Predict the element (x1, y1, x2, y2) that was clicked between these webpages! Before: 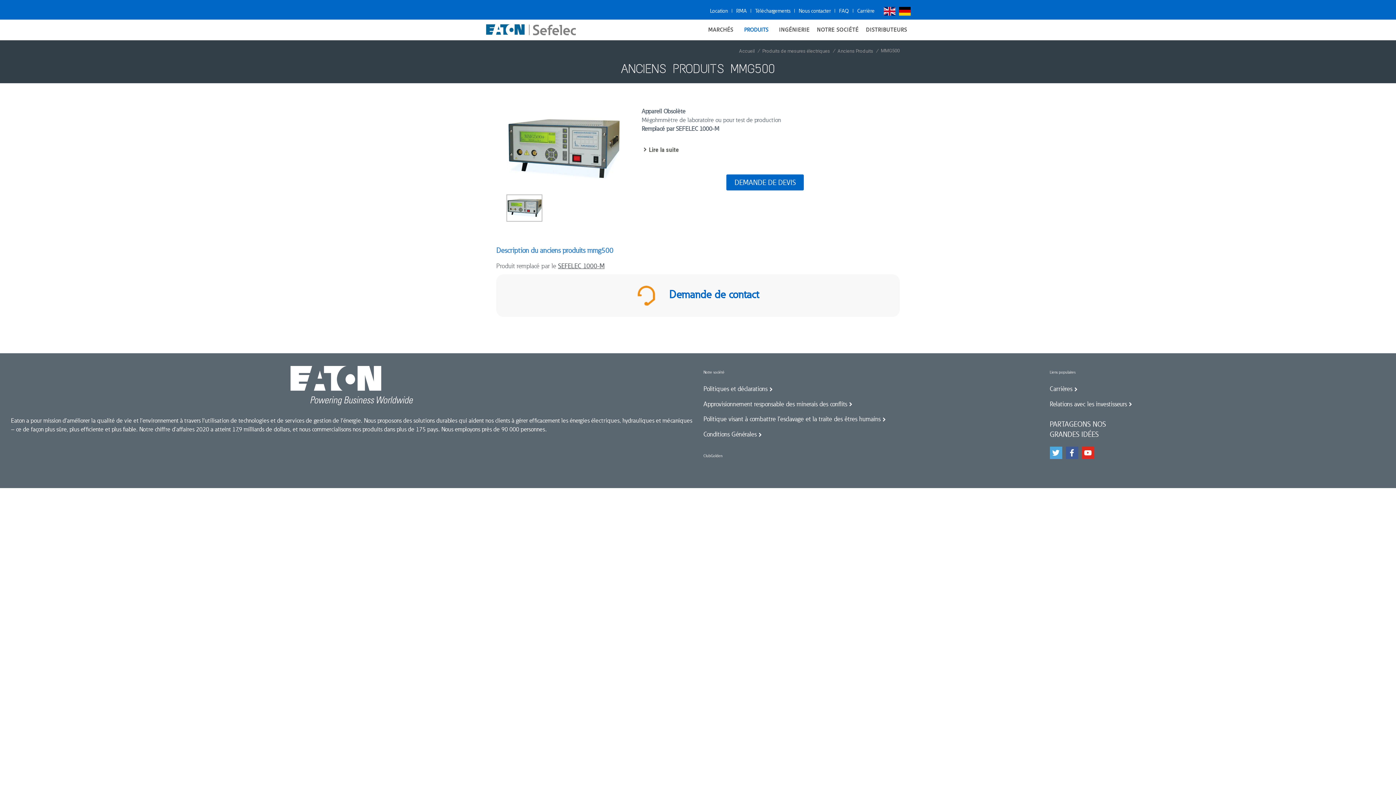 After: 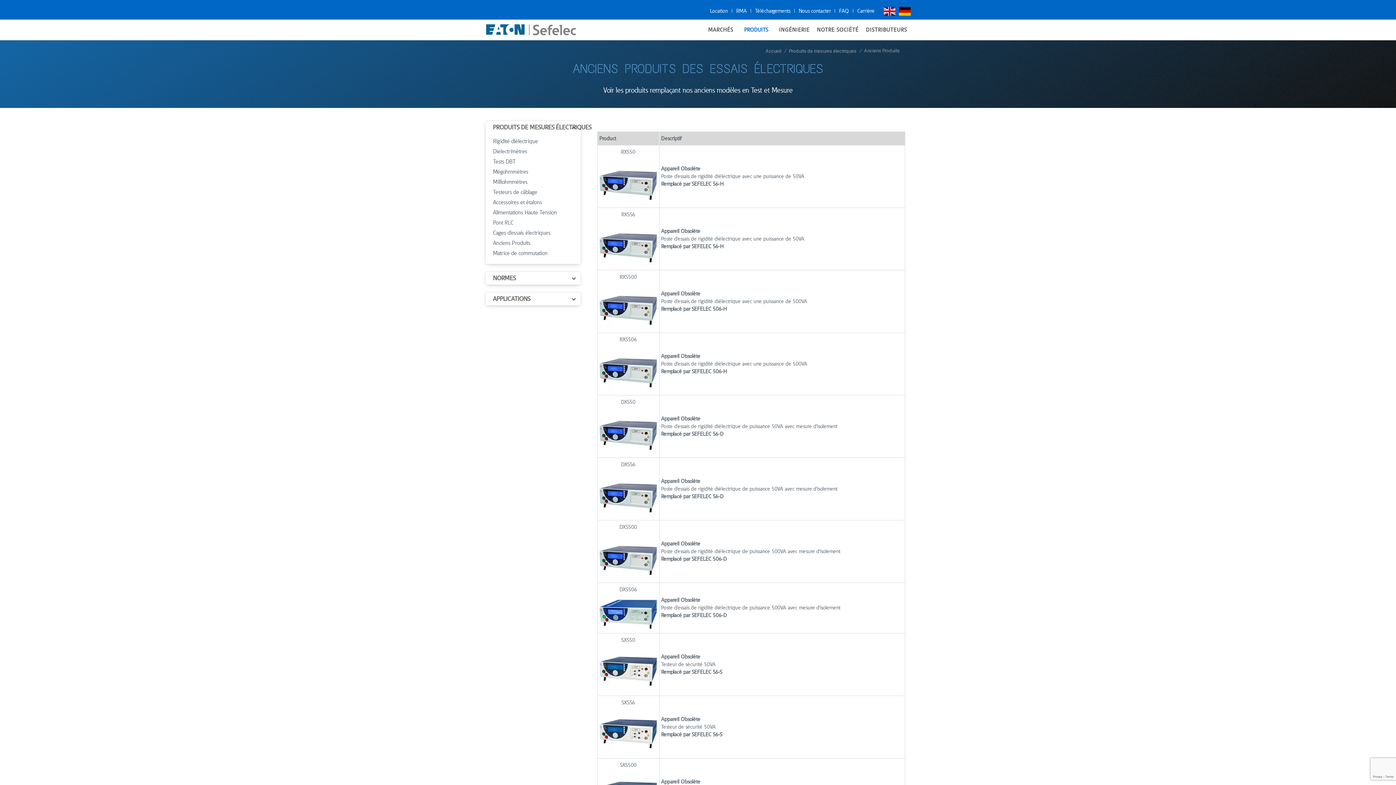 Action: label: Anciens Produits bbox: (837, 47, 873, 54)